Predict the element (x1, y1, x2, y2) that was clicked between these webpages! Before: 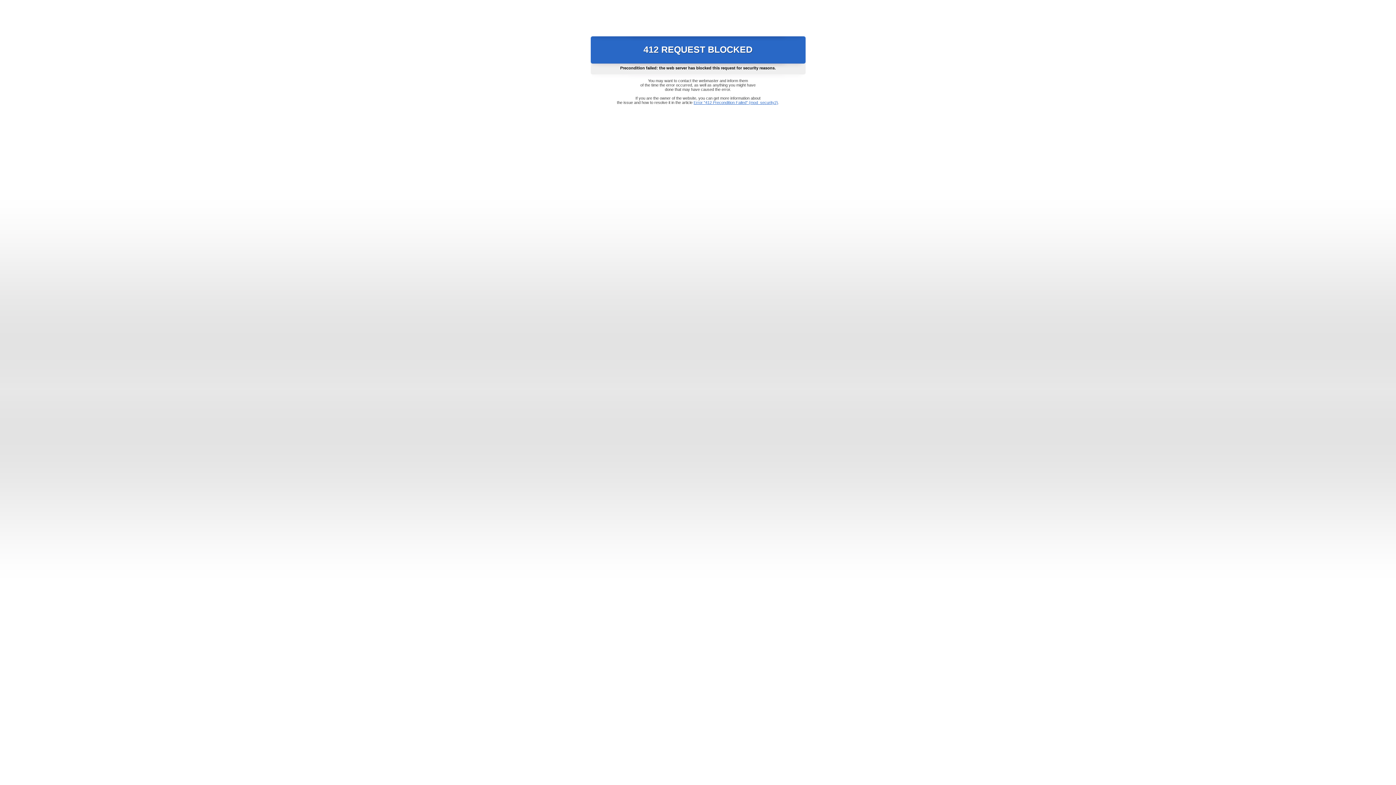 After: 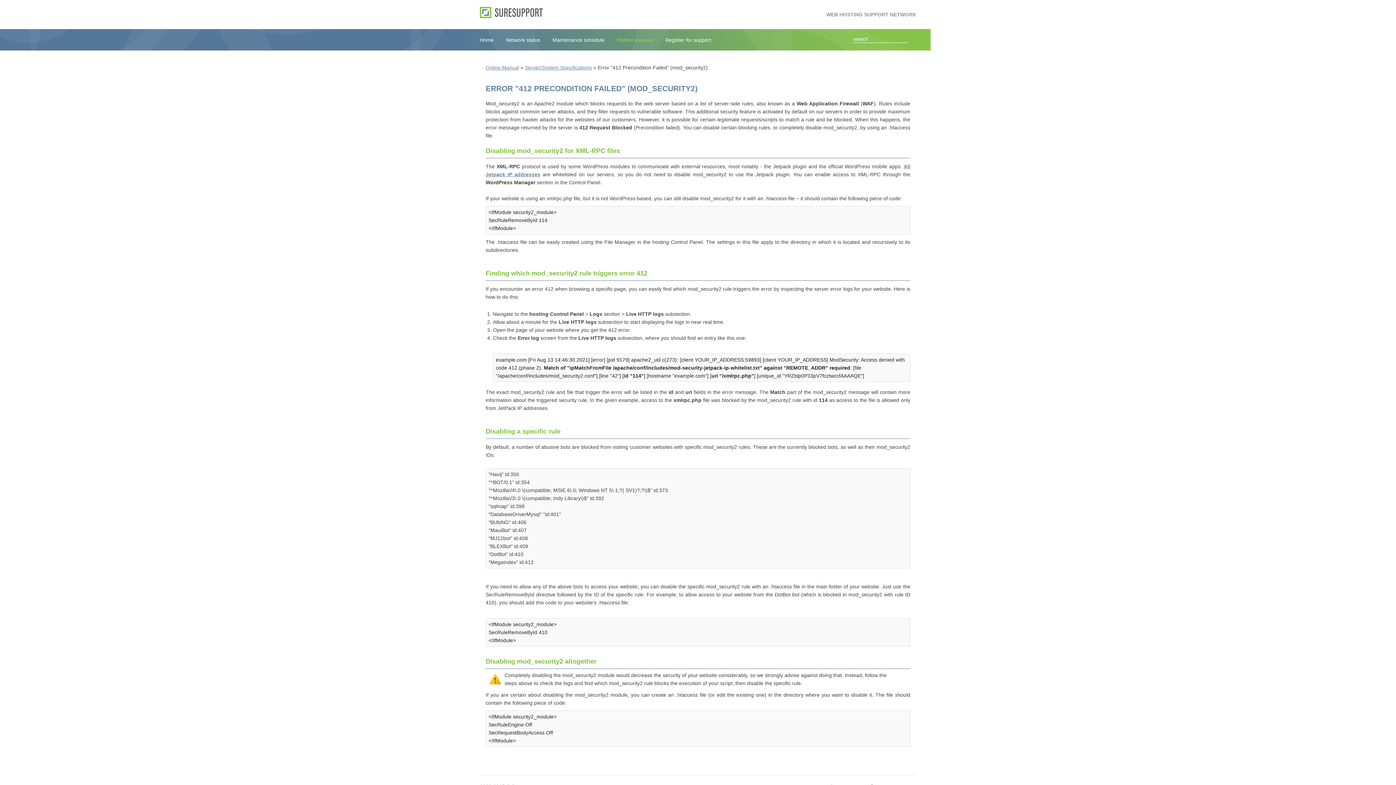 Action: bbox: (693, 100, 778, 104) label: Error "412 Precondition Failed" (mod_security2)